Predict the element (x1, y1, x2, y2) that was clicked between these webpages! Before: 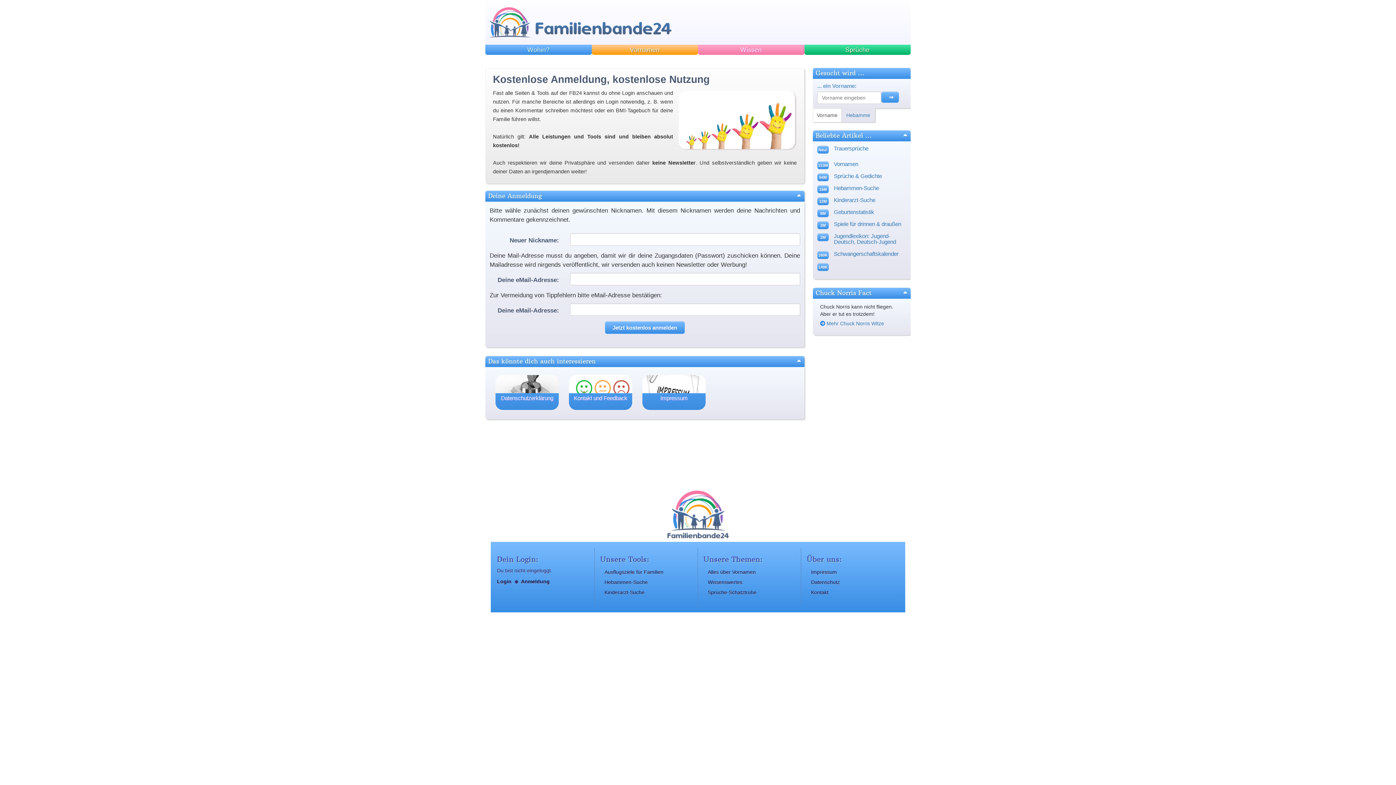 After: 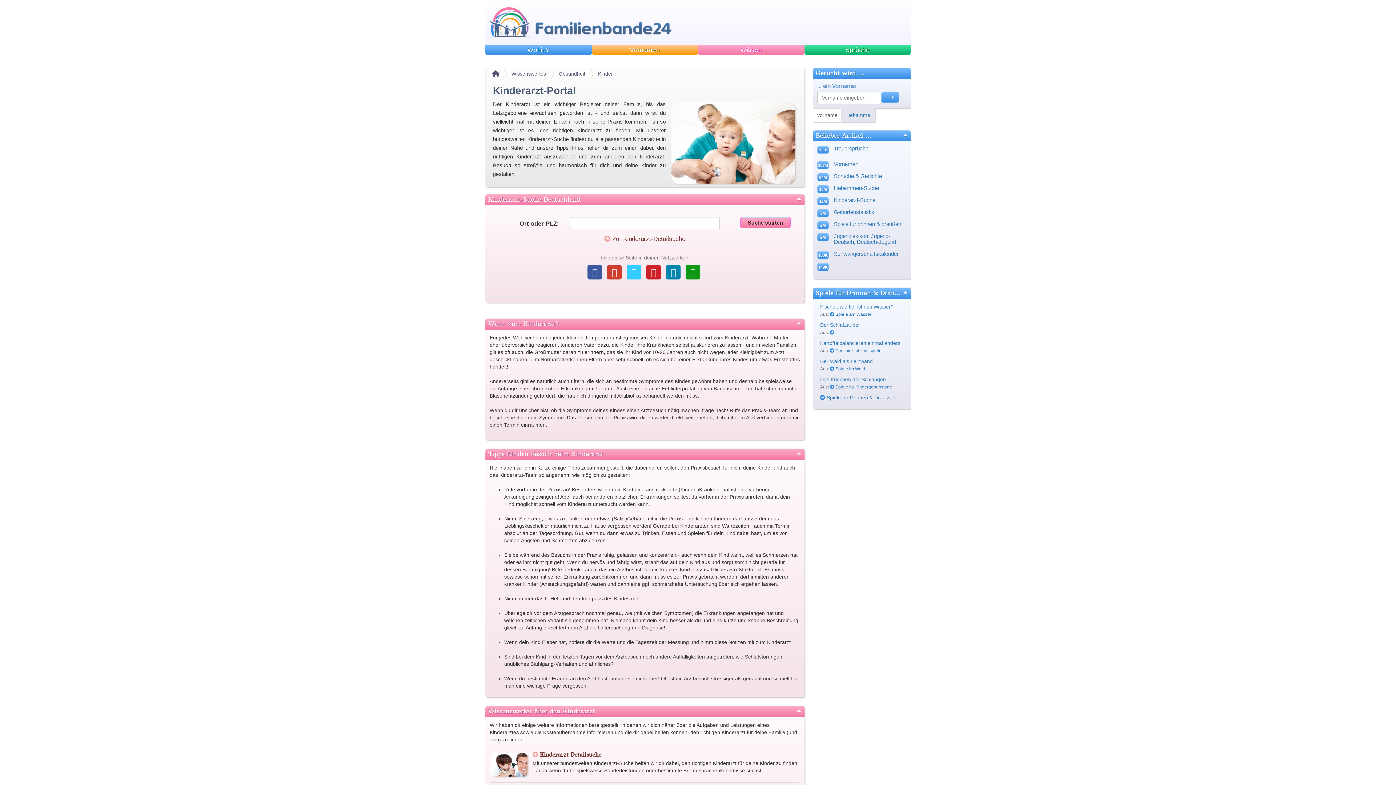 Action: bbox: (604, 589, 644, 595) label: Kinderarzt-Suche